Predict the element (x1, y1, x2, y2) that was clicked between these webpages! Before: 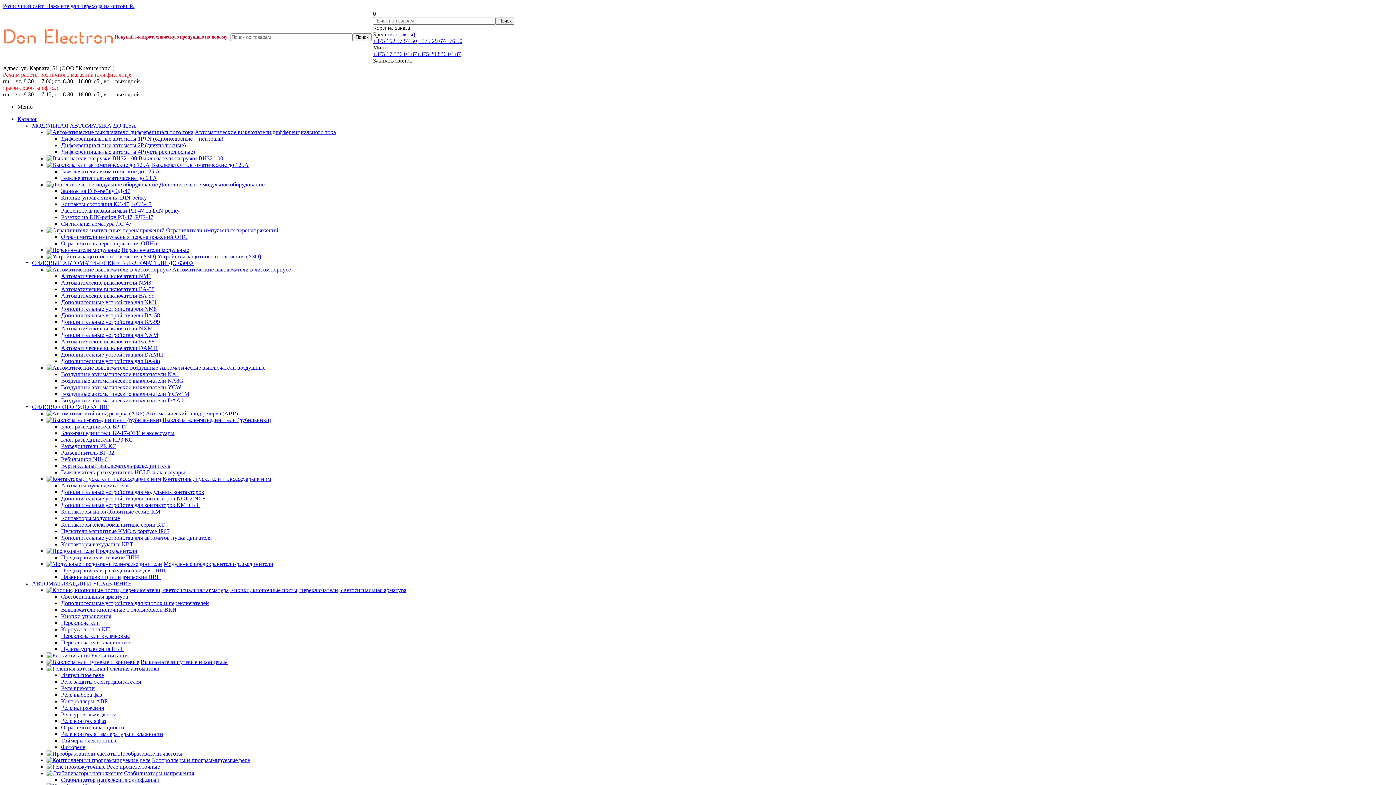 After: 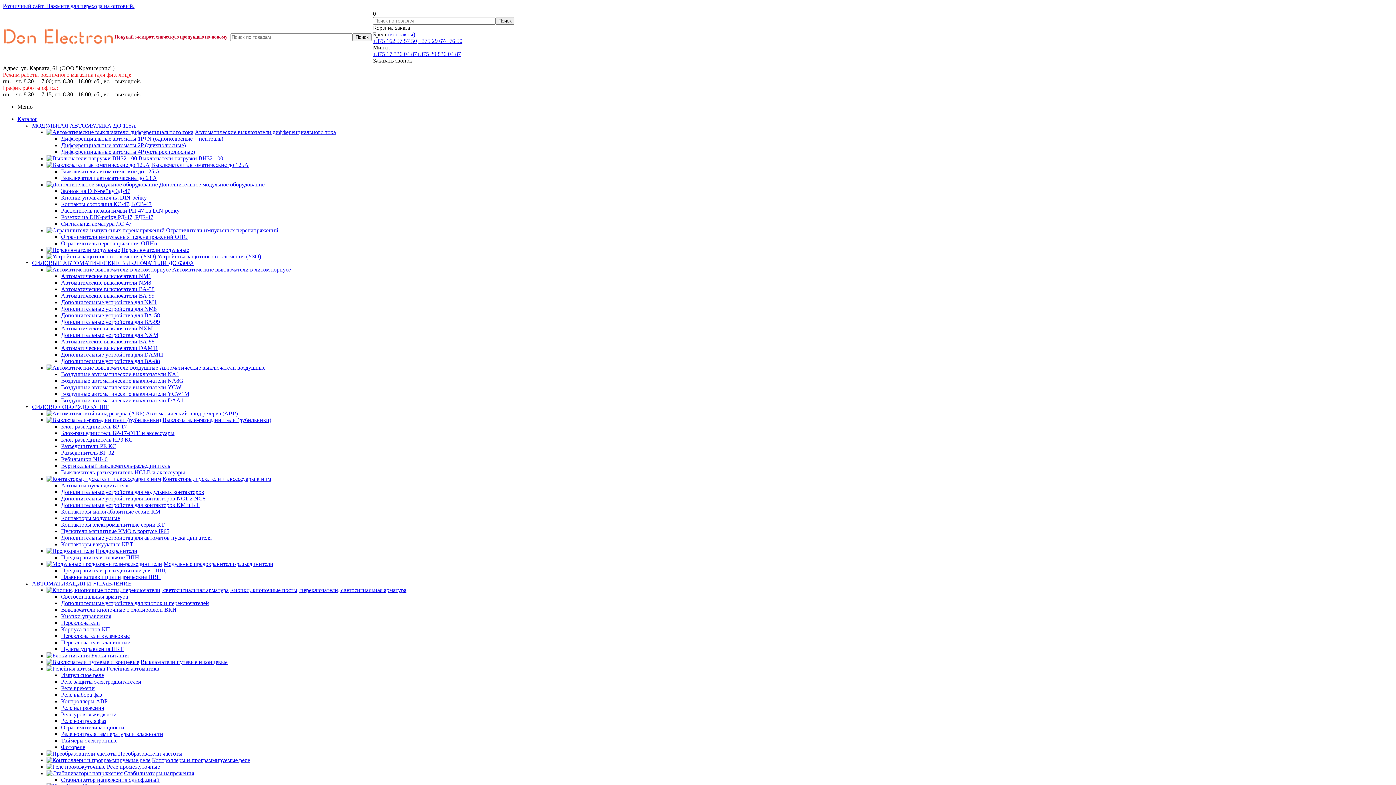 Action: label: Розетки на DIN-рейку РД-47, РДЕ-47 bbox: (61, 214, 153, 220)